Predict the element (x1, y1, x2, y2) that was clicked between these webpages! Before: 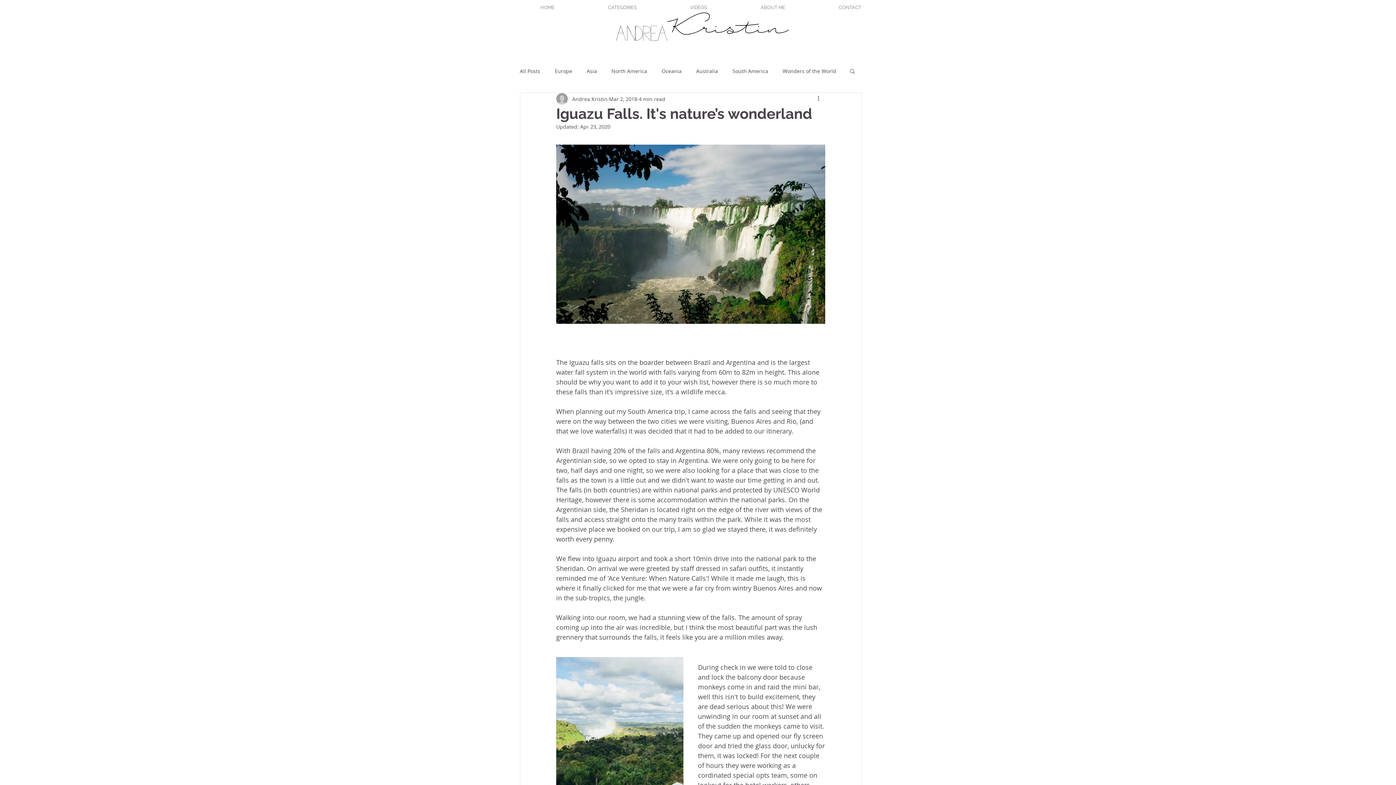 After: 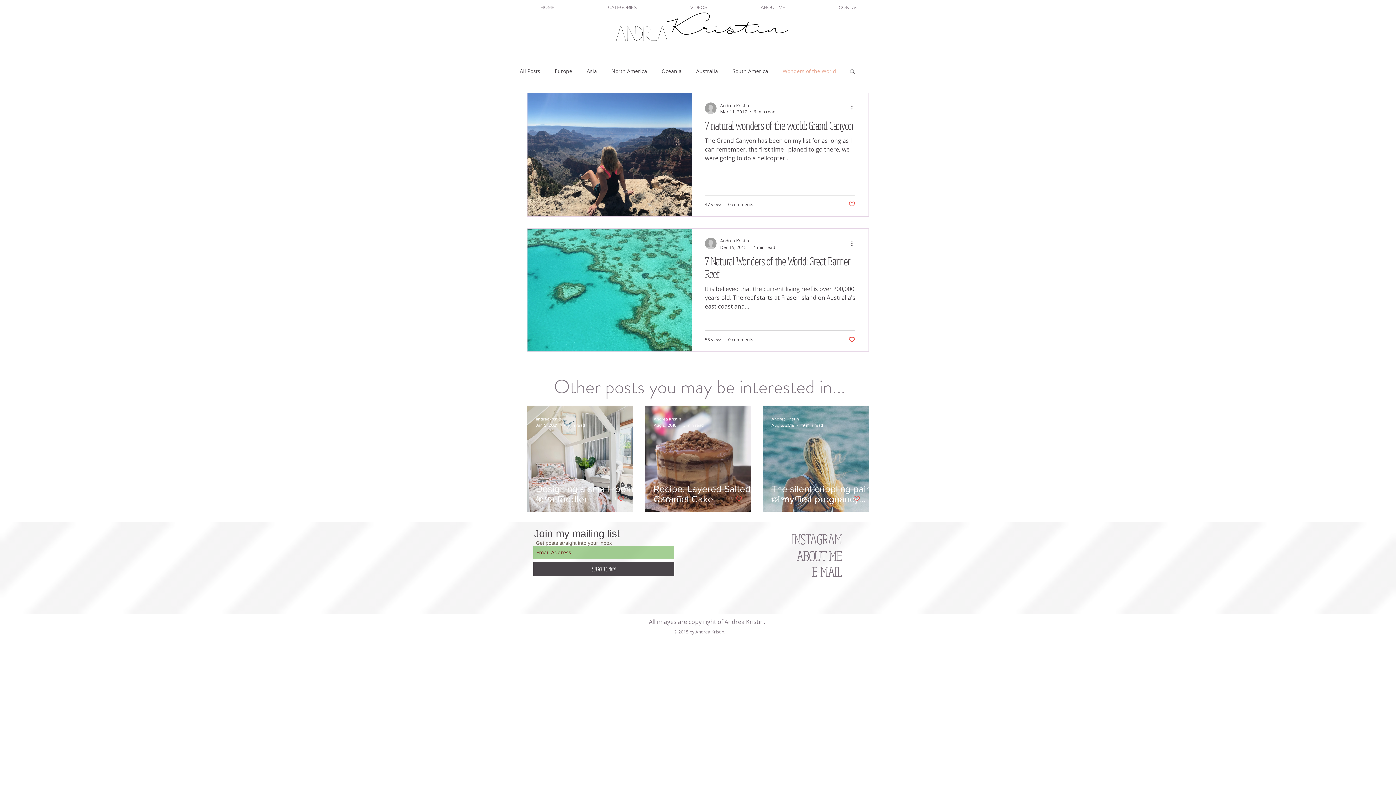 Action: label: Wonders of the World bbox: (782, 67, 836, 74)